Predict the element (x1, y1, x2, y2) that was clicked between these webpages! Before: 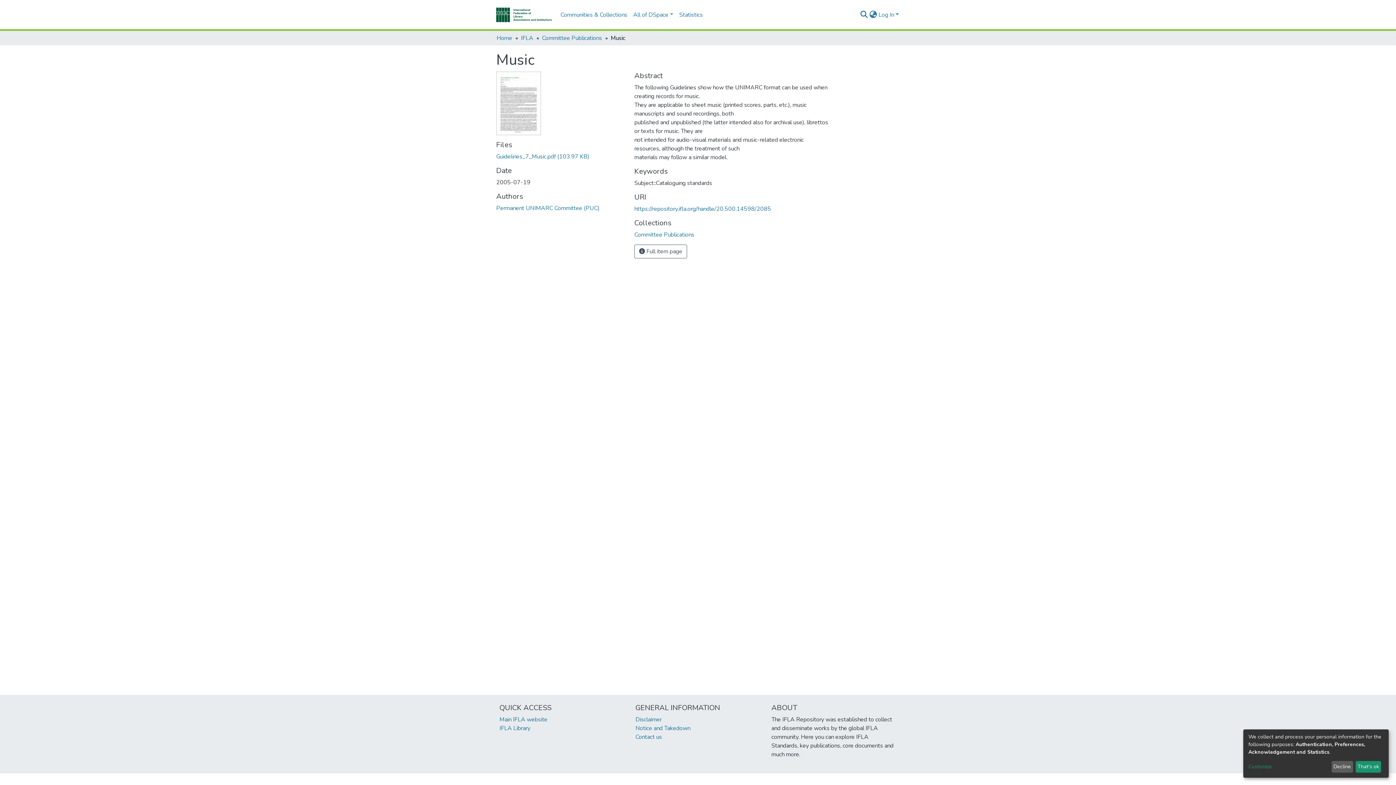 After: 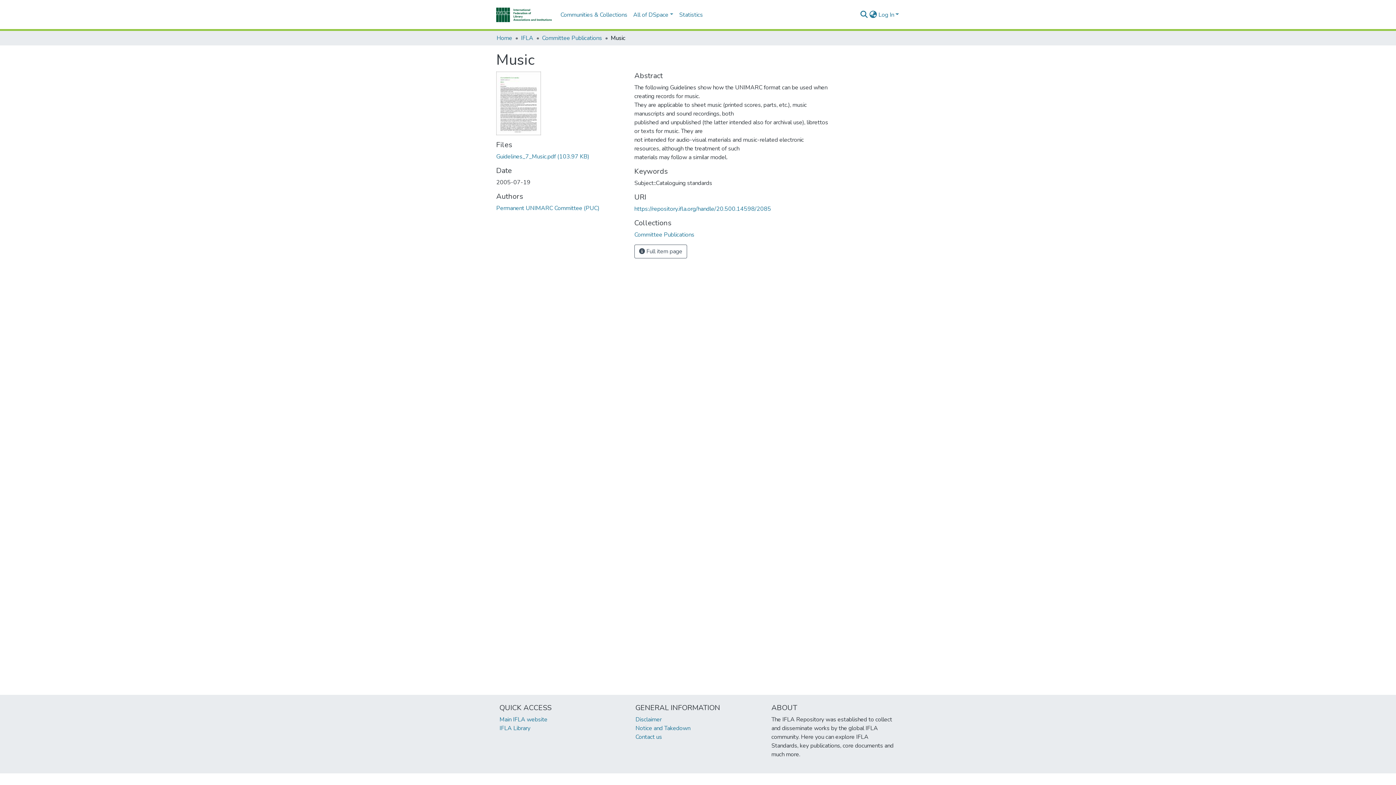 Action: label: Decline bbox: (1331, 761, 1353, 773)